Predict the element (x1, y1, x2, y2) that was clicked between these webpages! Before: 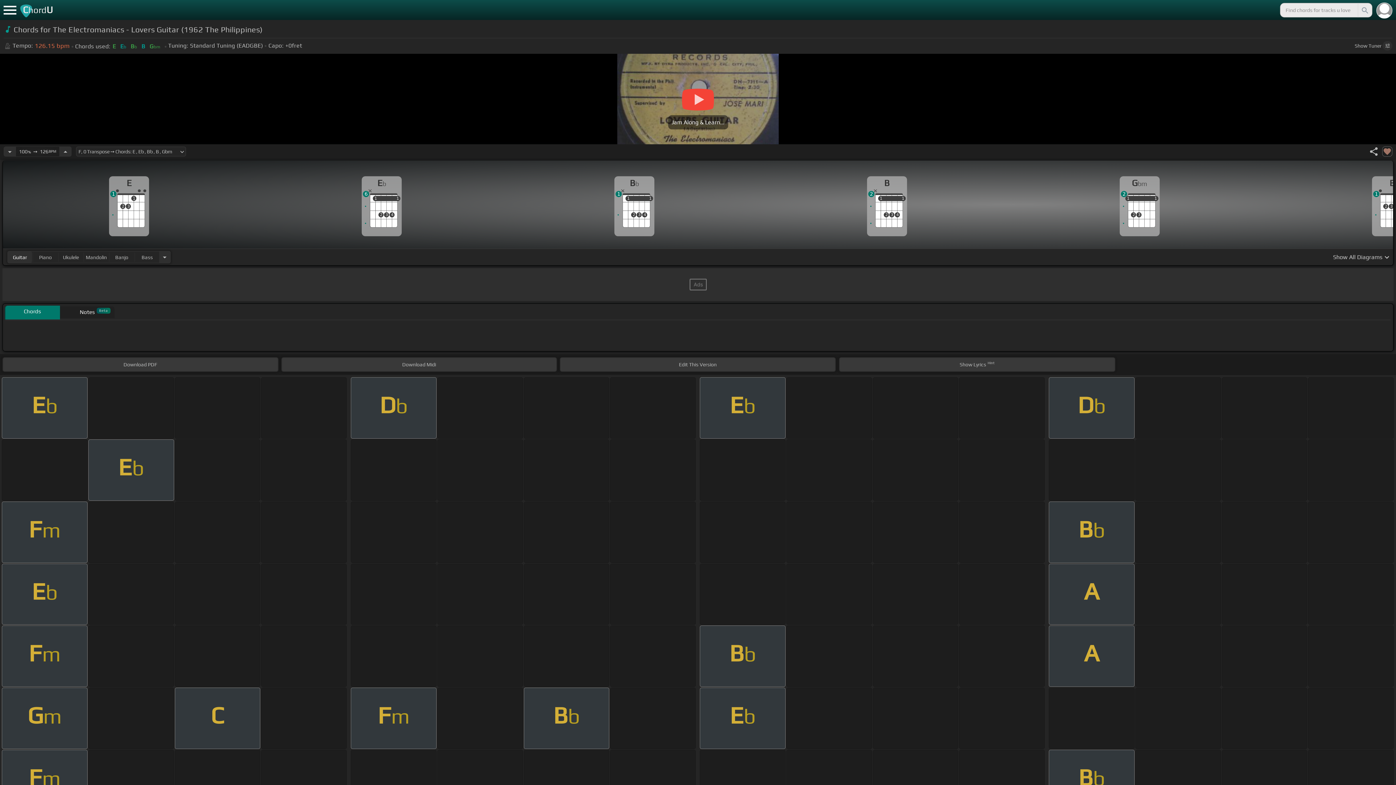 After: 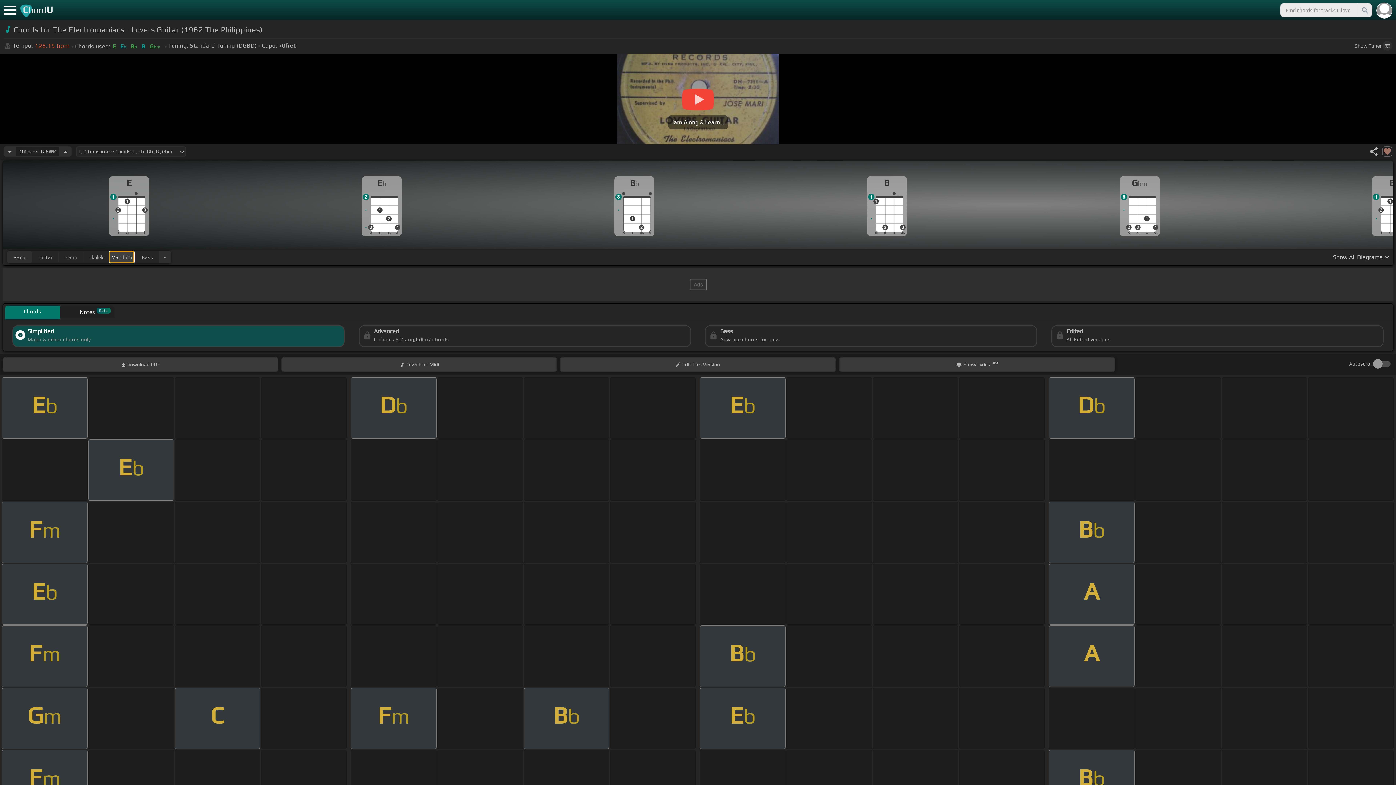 Action: label: Banjo bbox: (109, 251, 133, 262)